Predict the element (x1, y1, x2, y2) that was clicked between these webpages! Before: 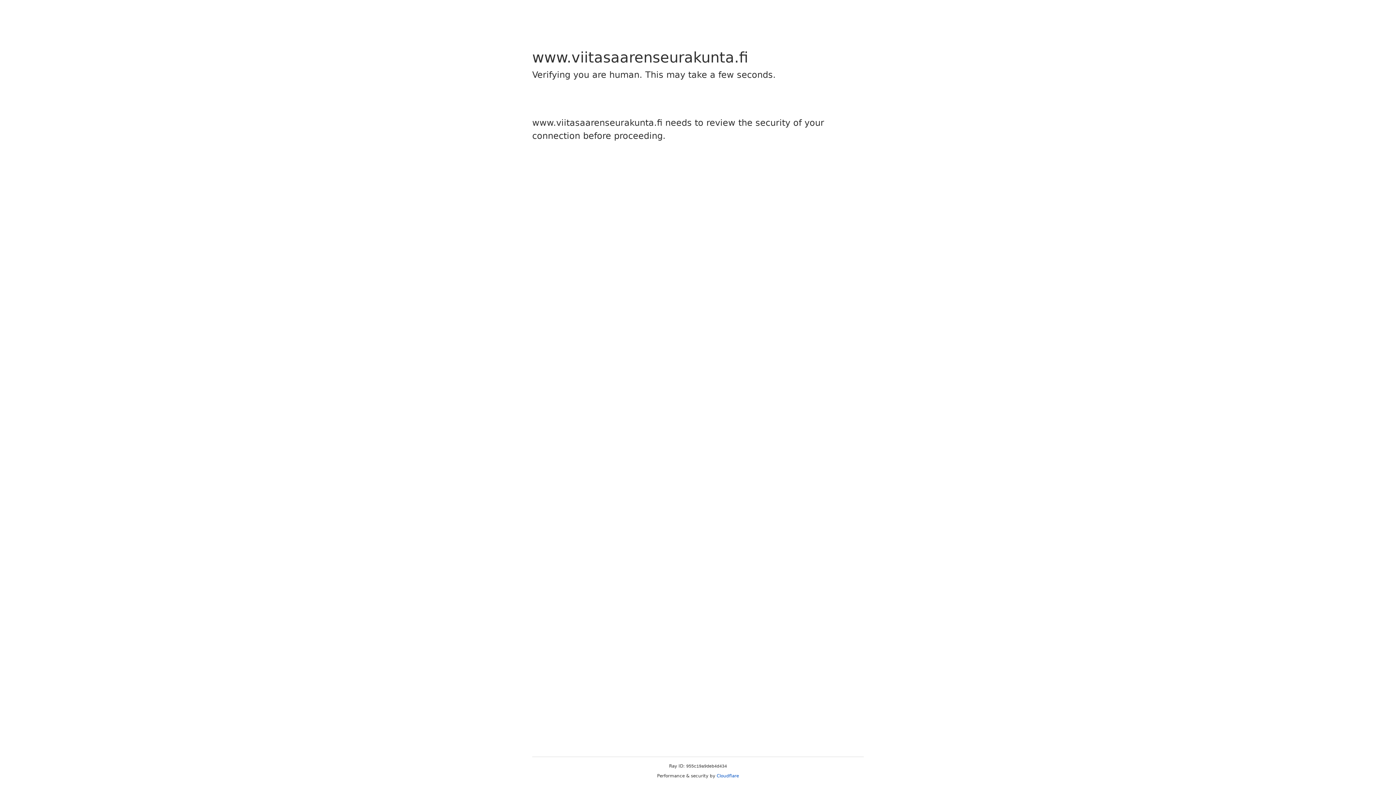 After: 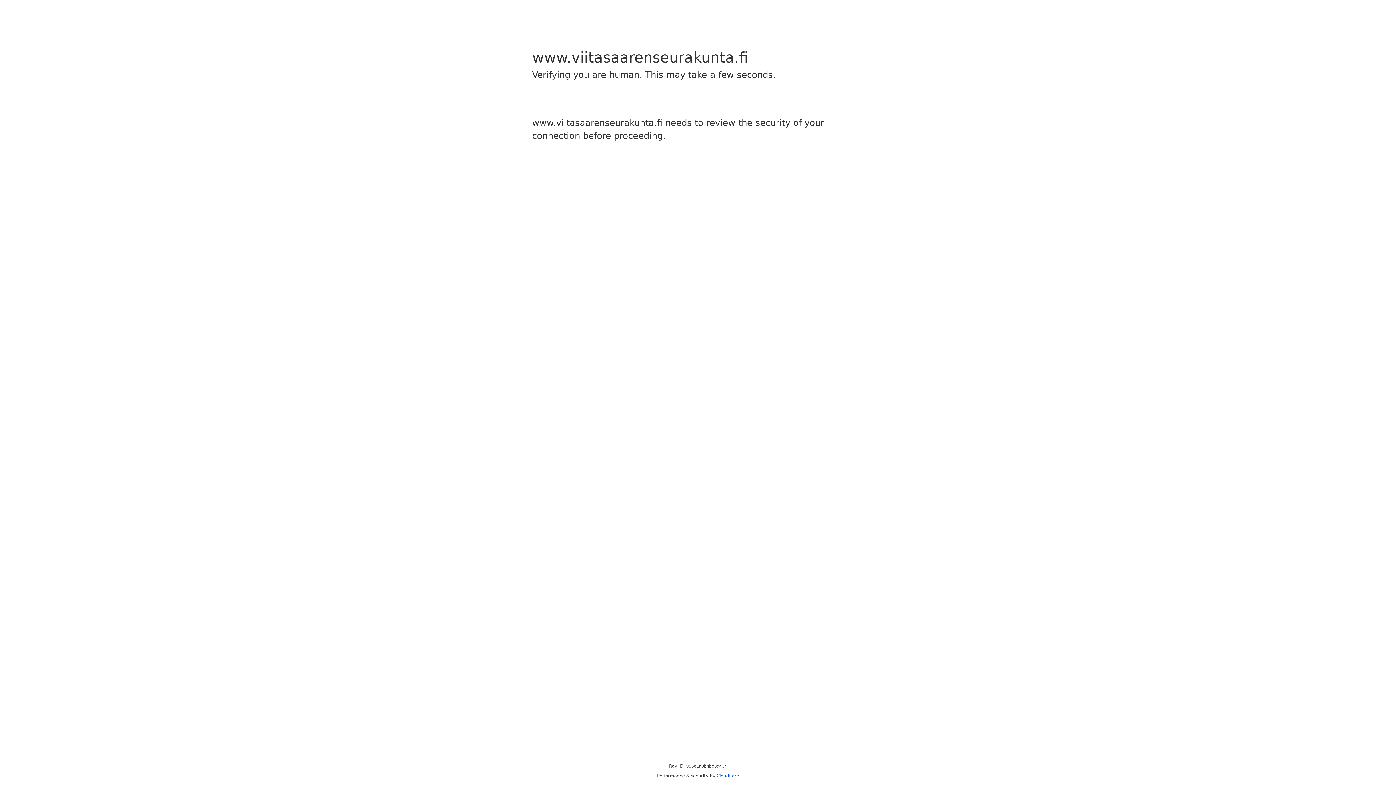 Action: bbox: (716, 773, 739, 778) label: Cloudflare